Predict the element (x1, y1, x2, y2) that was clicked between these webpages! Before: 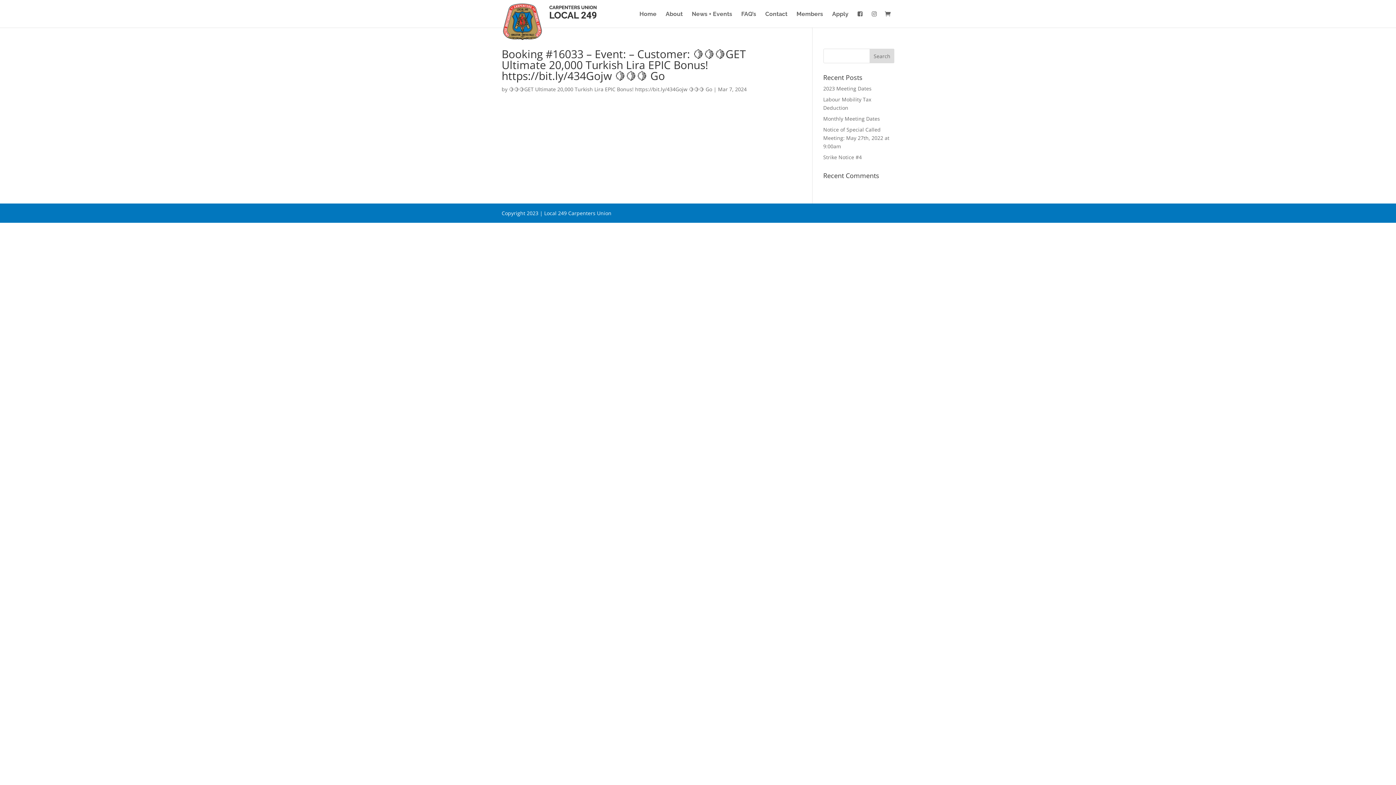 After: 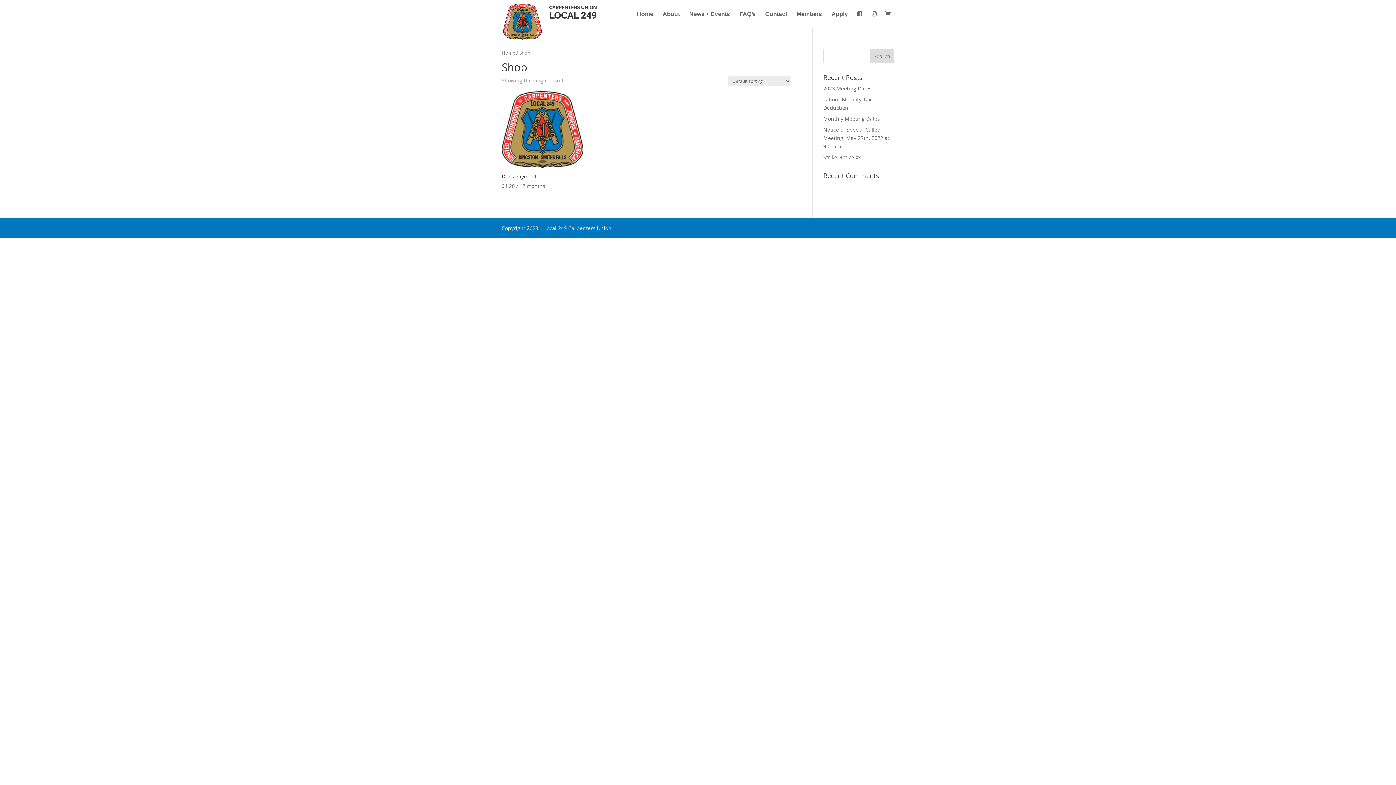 Action: bbox: (509, 85, 712, 92) label: 🍋🍋🍋GET Ultimate 20,000 Turkish Lira EPIC Bonus! https://bit.ly/434Gojw 🍋🍋🍋 Go